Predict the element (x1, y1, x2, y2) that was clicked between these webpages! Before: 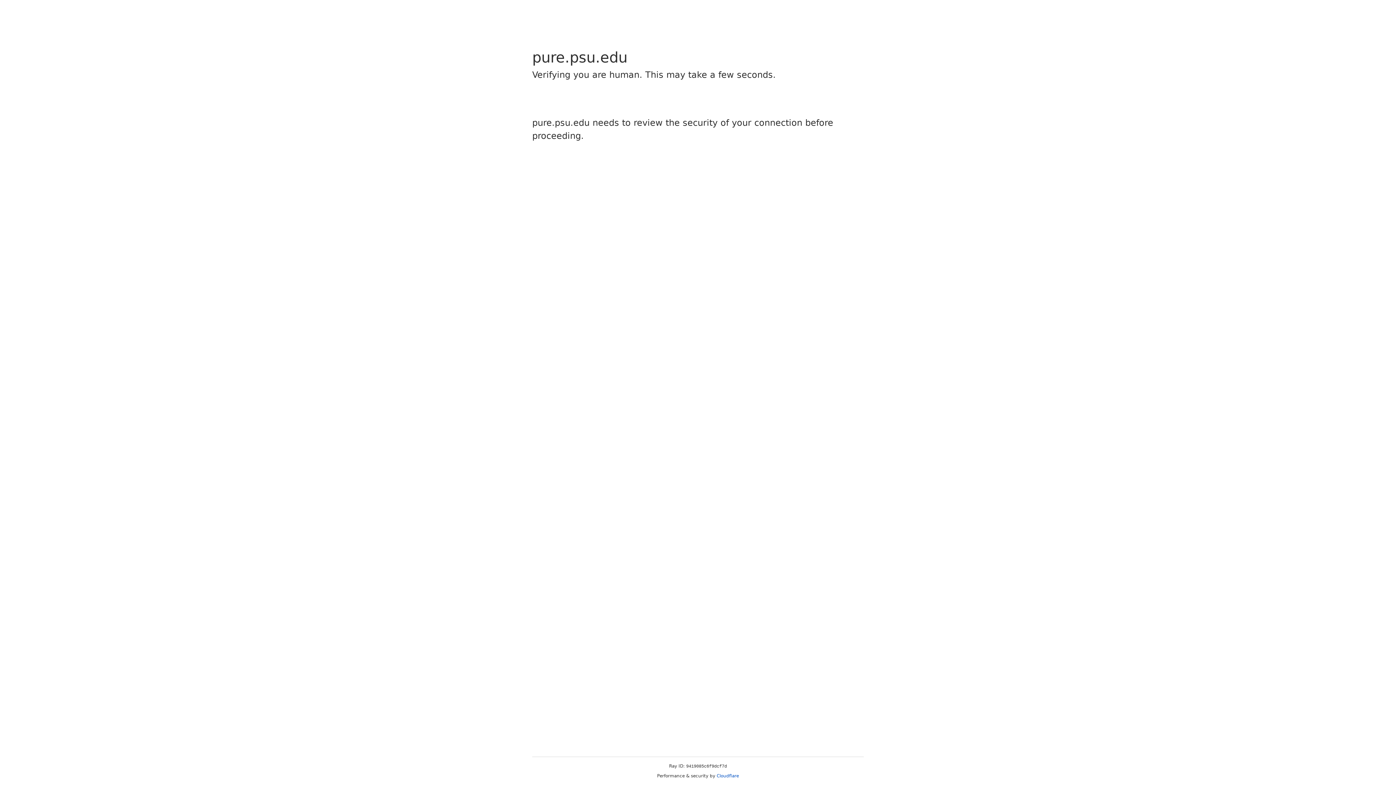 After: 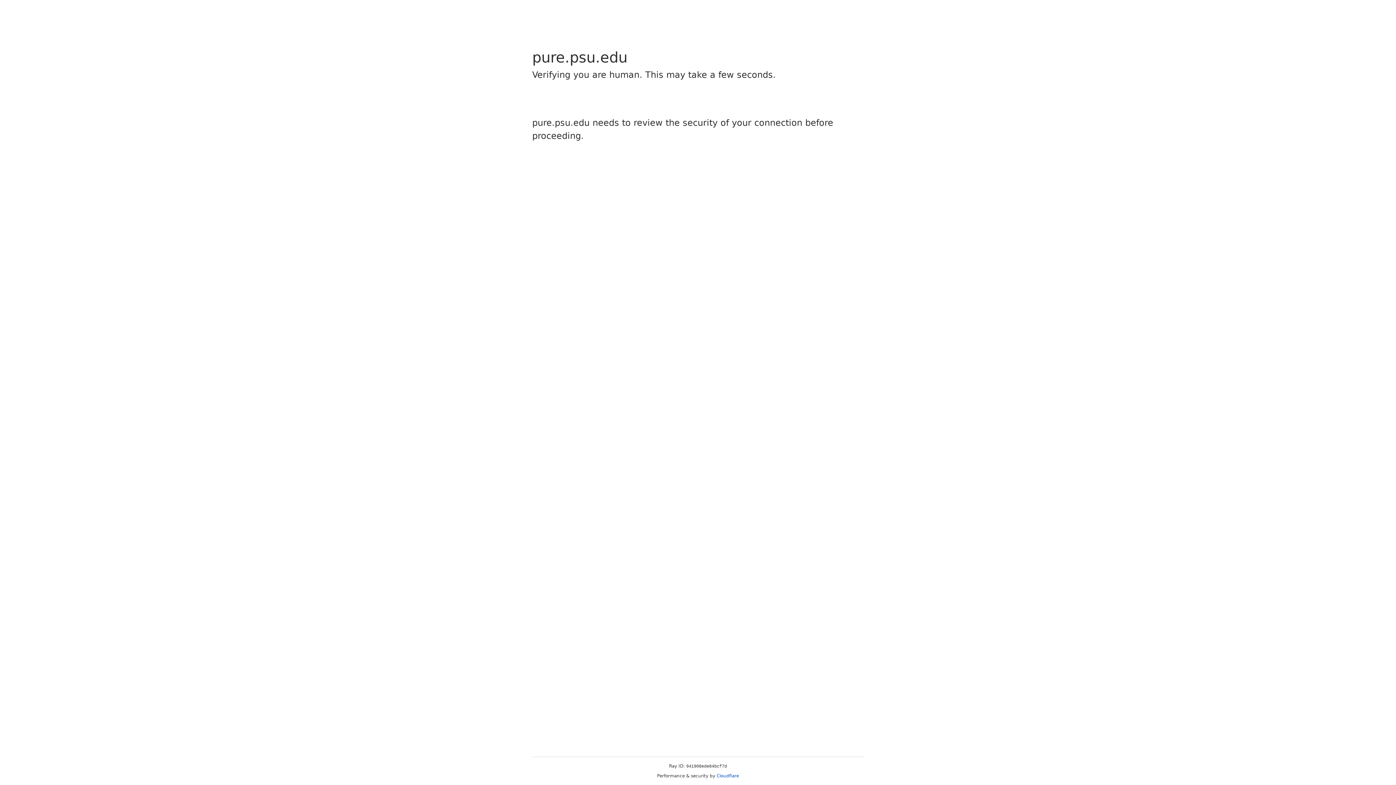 Action: bbox: (716, 773, 739, 778) label: Cloudflare